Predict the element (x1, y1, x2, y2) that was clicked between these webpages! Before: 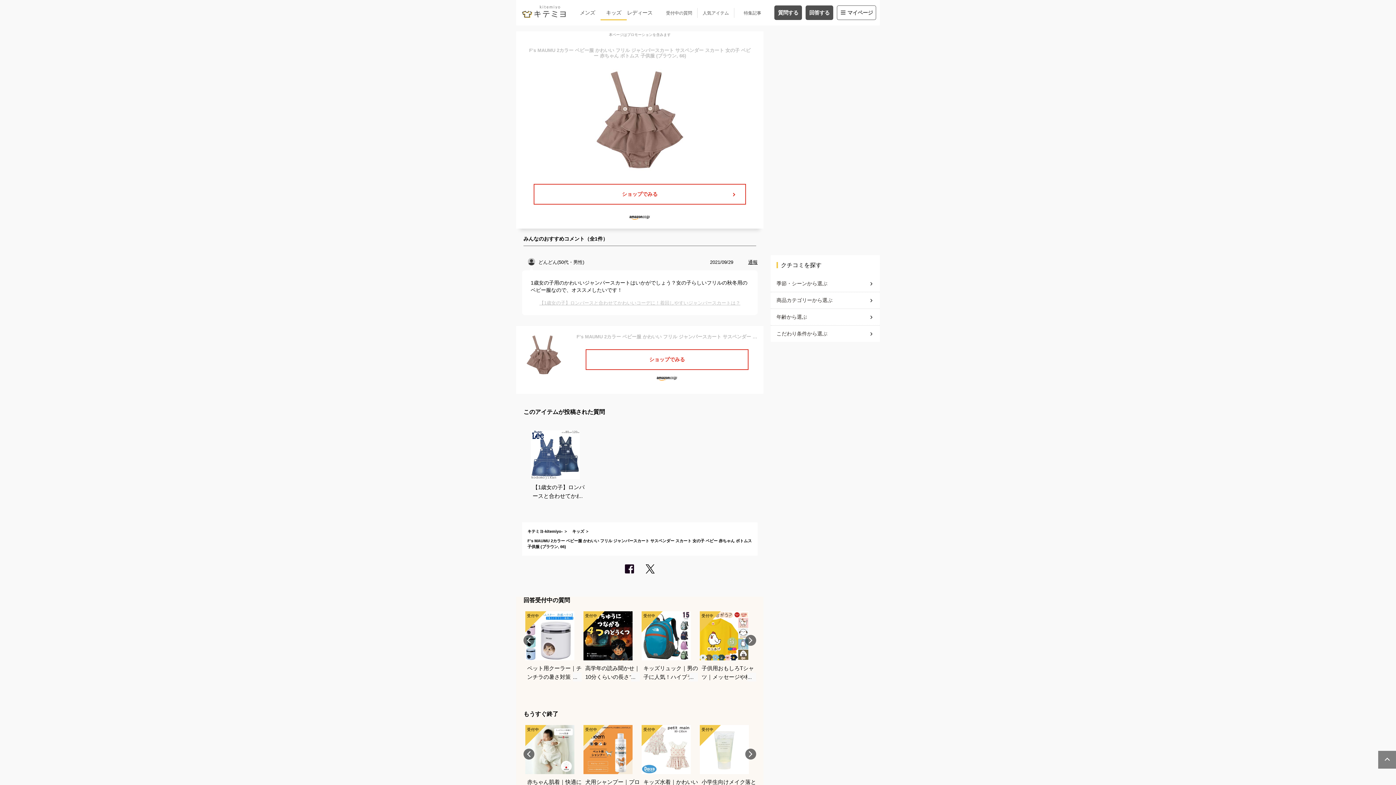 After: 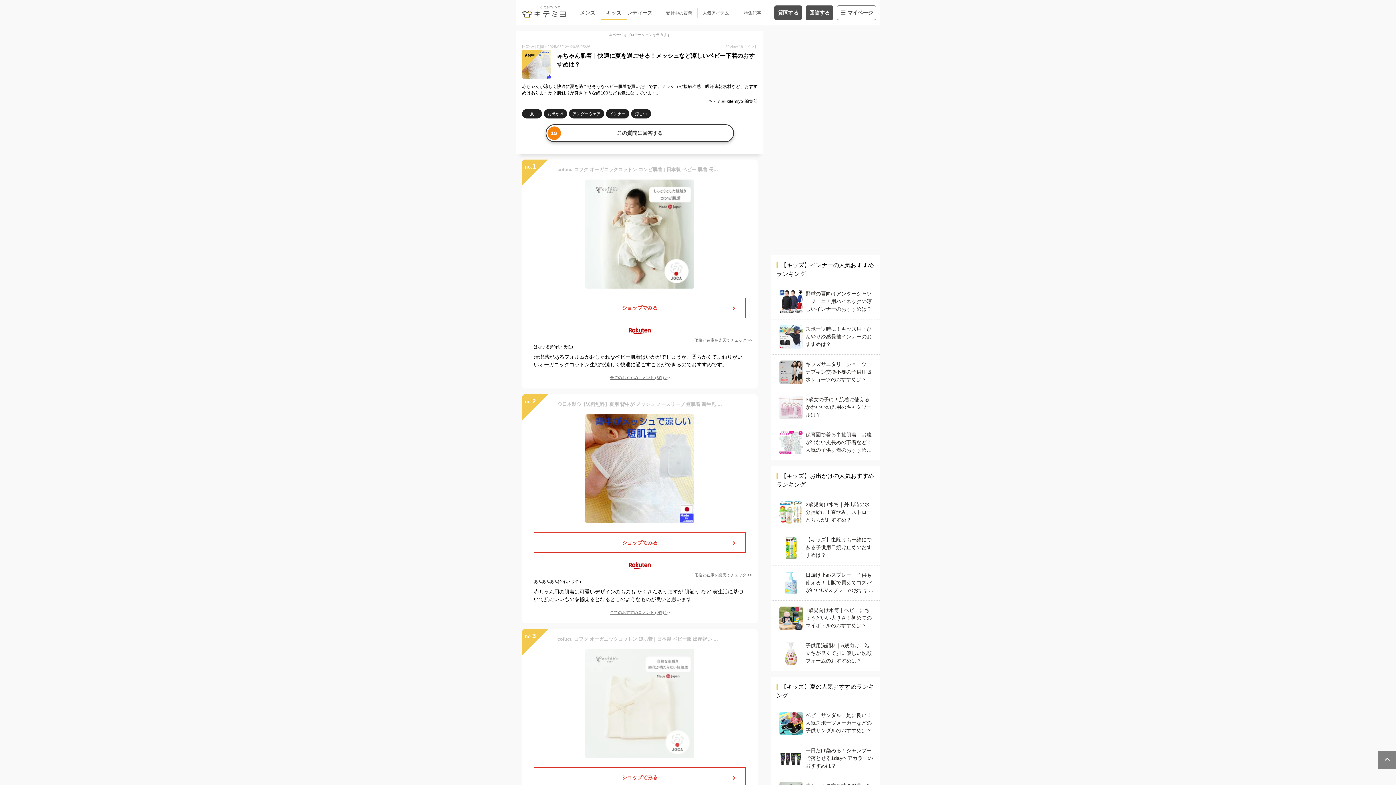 Action: bbox: (525, 725, 576, 795) label: 受付中

赤ちゃん肌着｜快適に夏を過ごせる！メッシュなど涼しいベビー下着のおすすめは？